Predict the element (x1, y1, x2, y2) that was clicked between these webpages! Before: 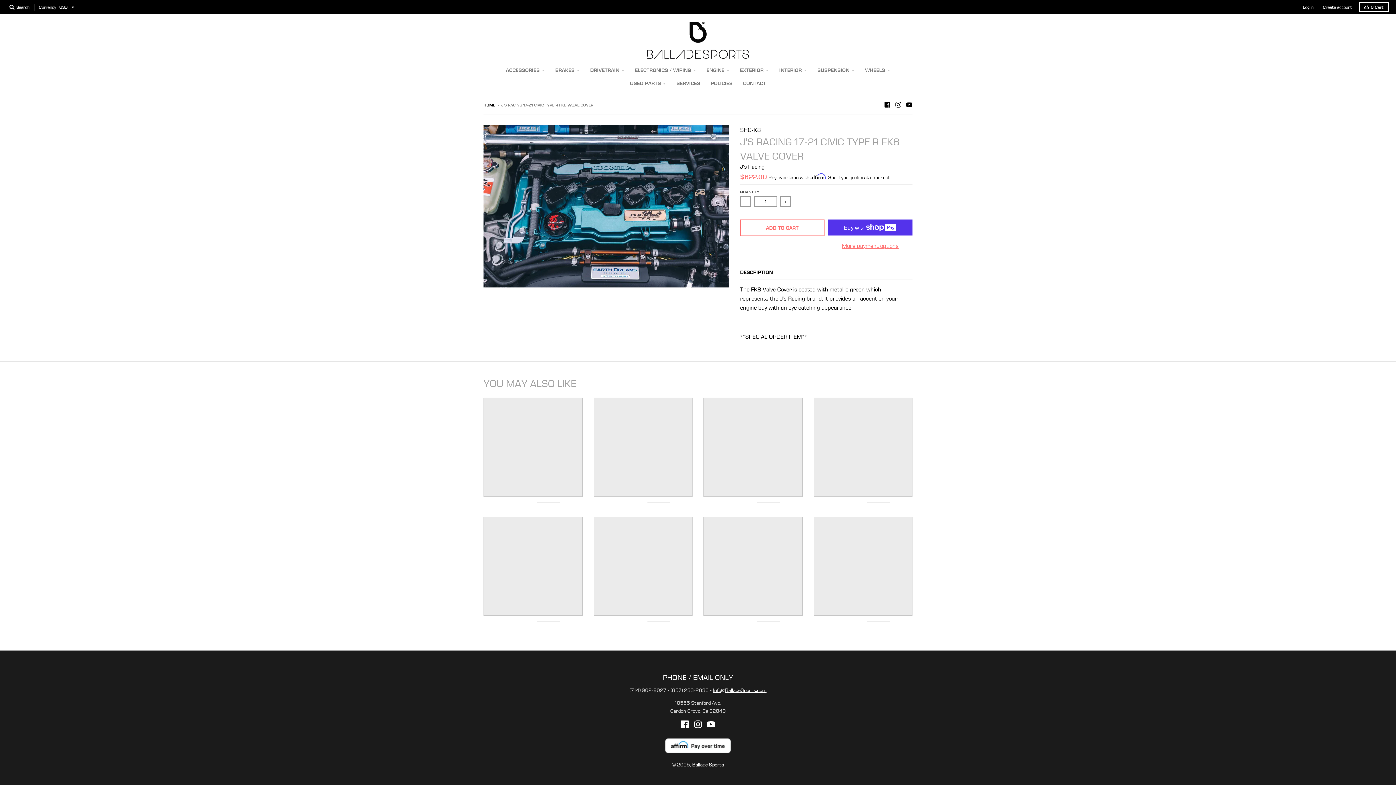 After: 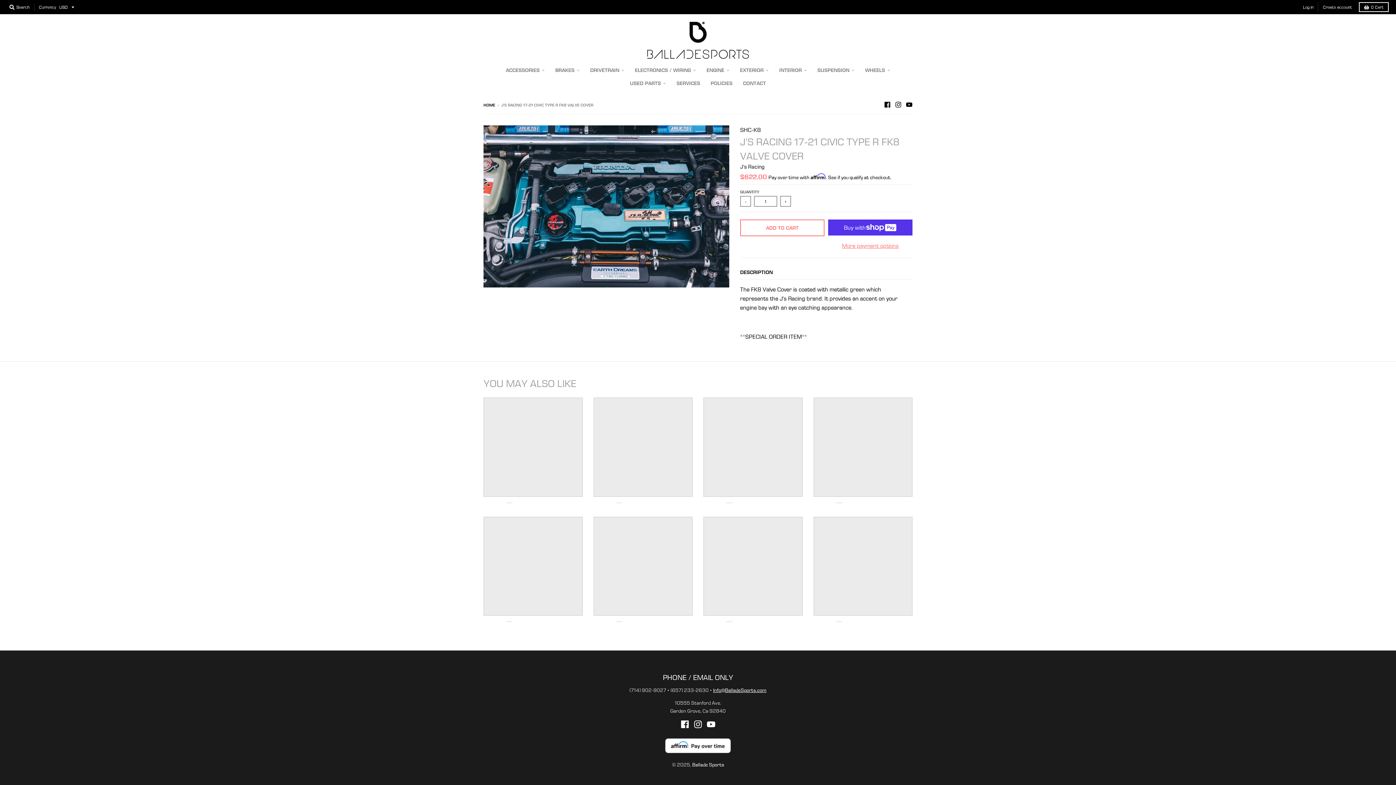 Action: bbox: (703, 397, 802, 497)